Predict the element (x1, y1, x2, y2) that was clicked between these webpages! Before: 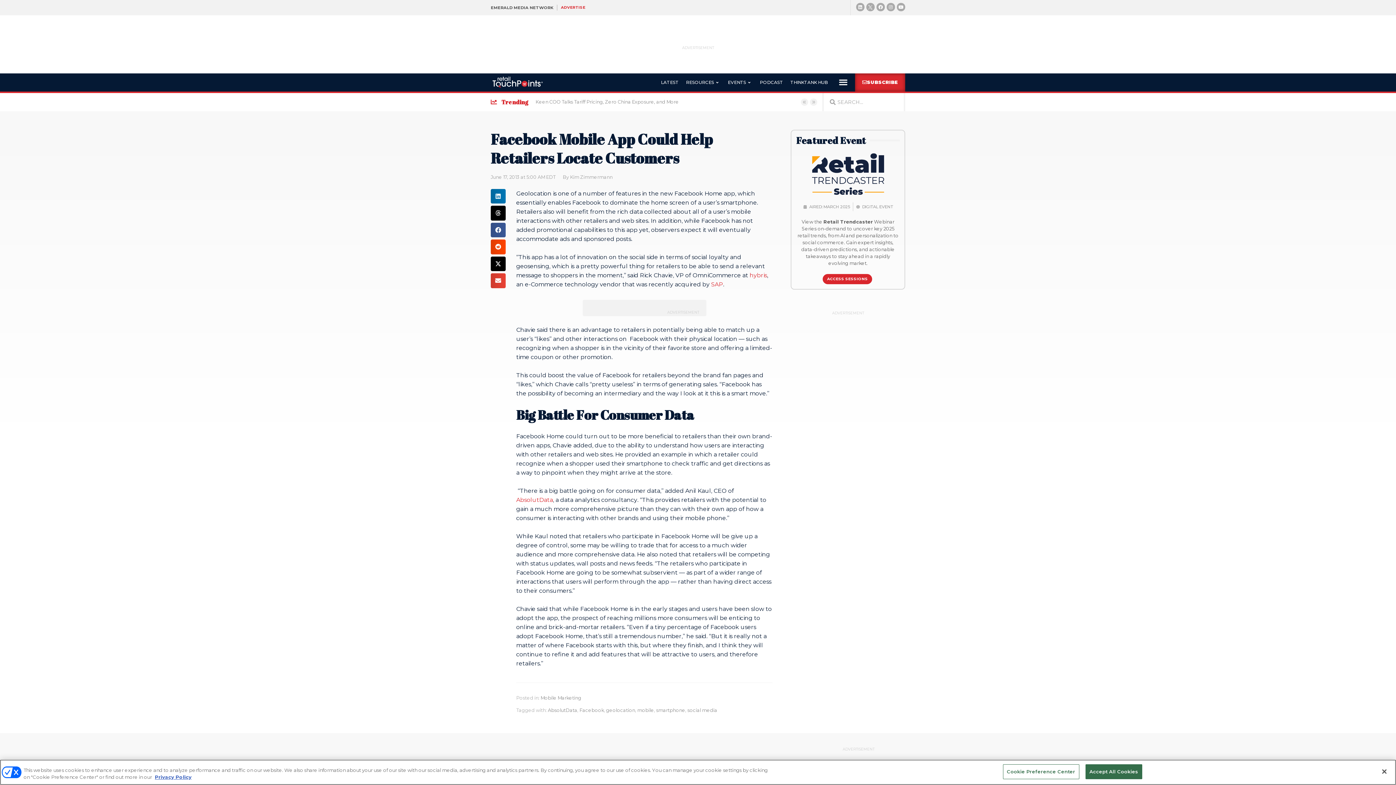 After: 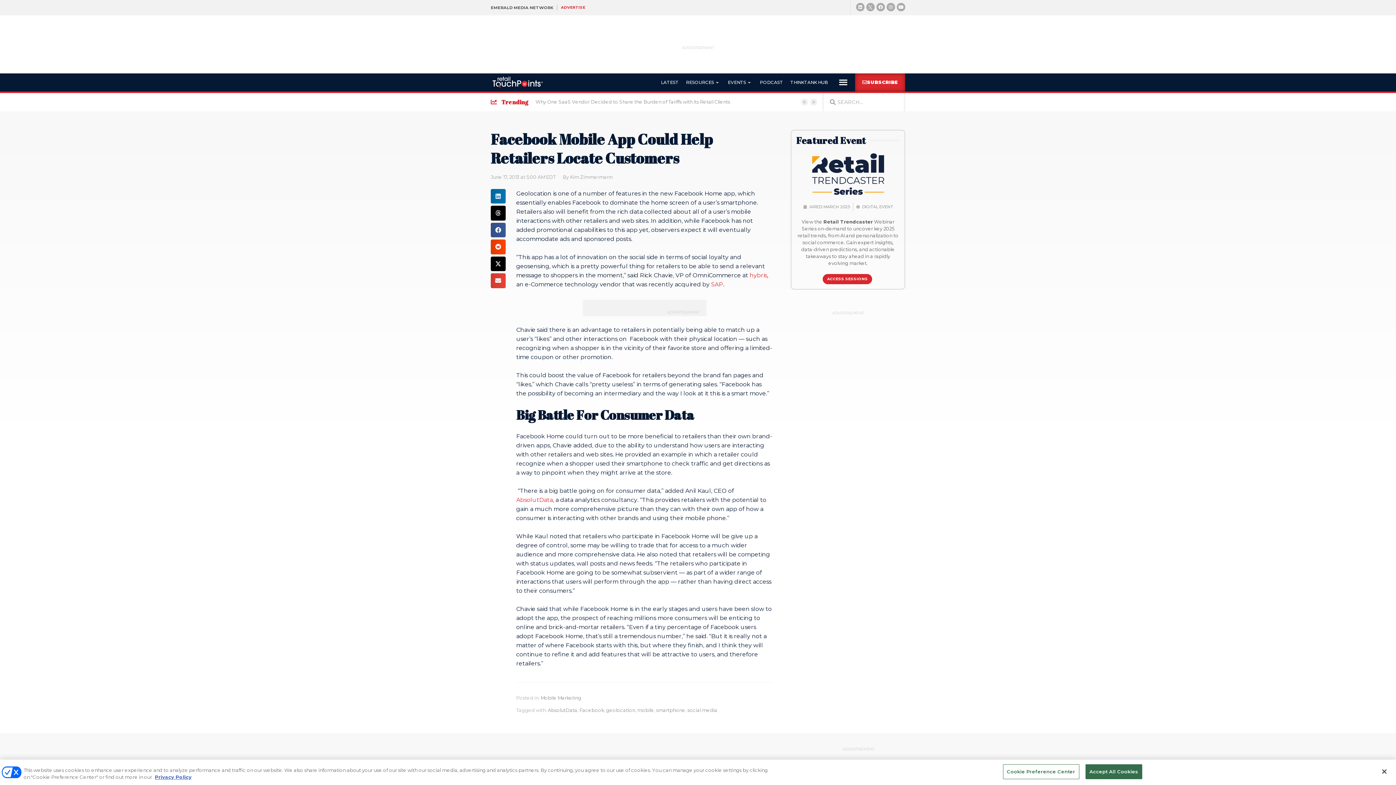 Action: label: DIGITAL EVENT bbox: (856, 202, 893, 211)